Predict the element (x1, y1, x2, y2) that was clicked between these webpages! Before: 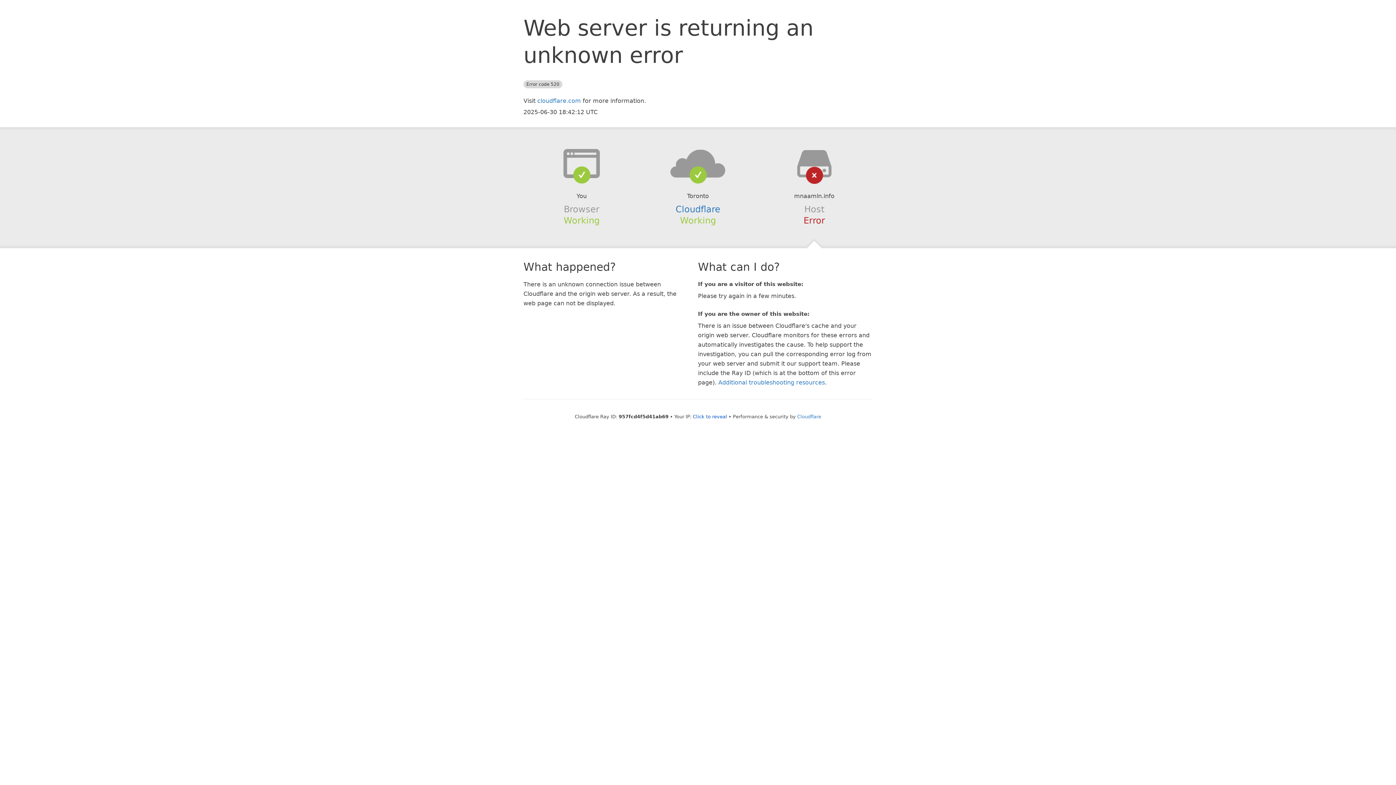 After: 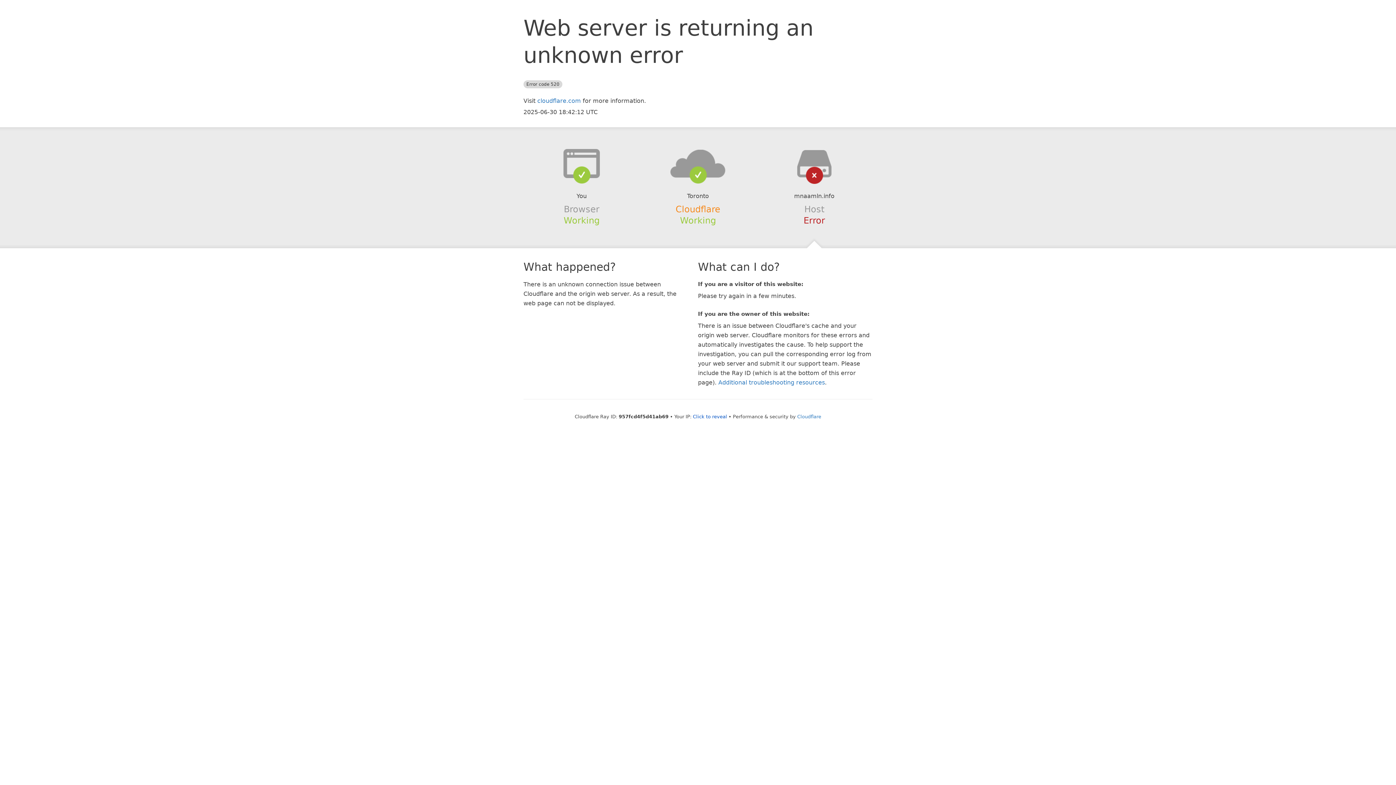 Action: bbox: (675, 204, 720, 214) label: Cloudflare